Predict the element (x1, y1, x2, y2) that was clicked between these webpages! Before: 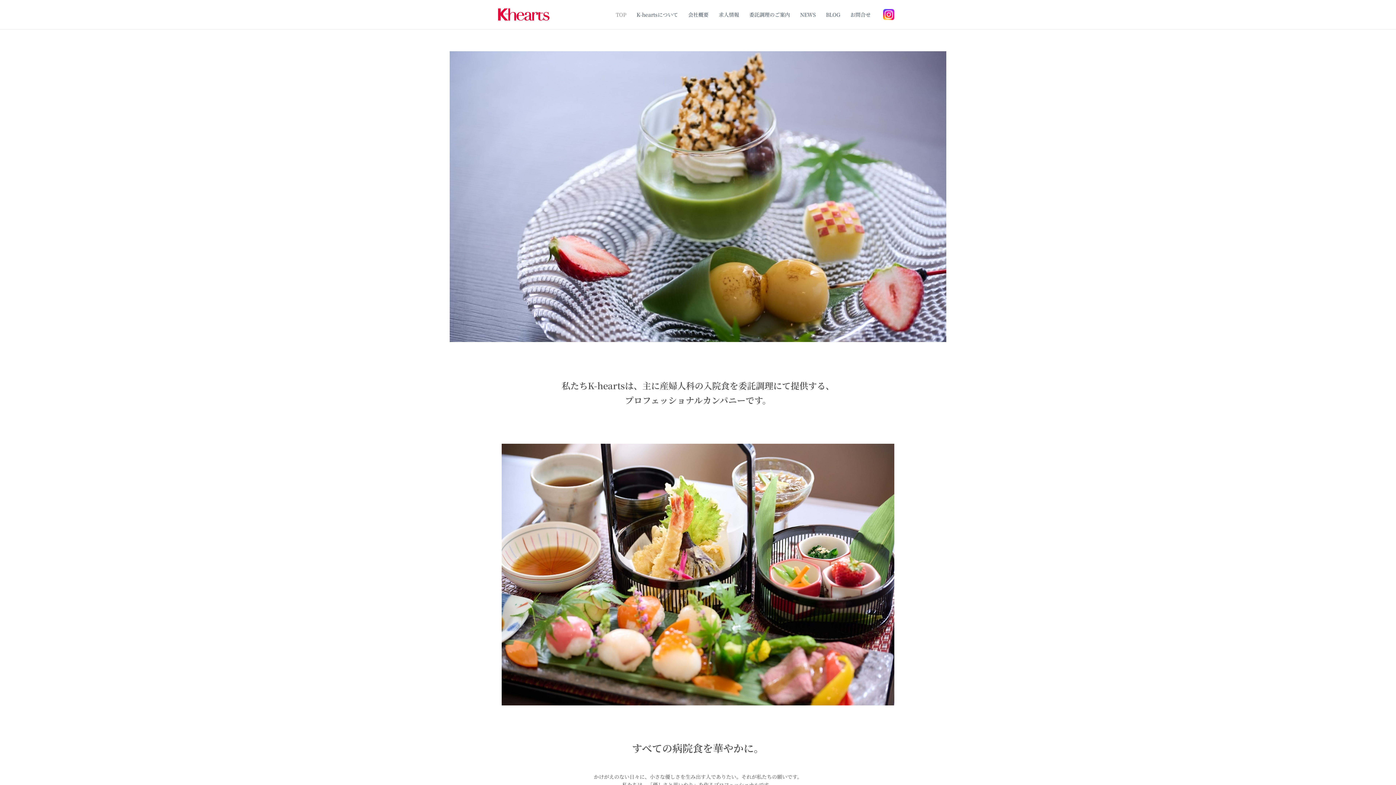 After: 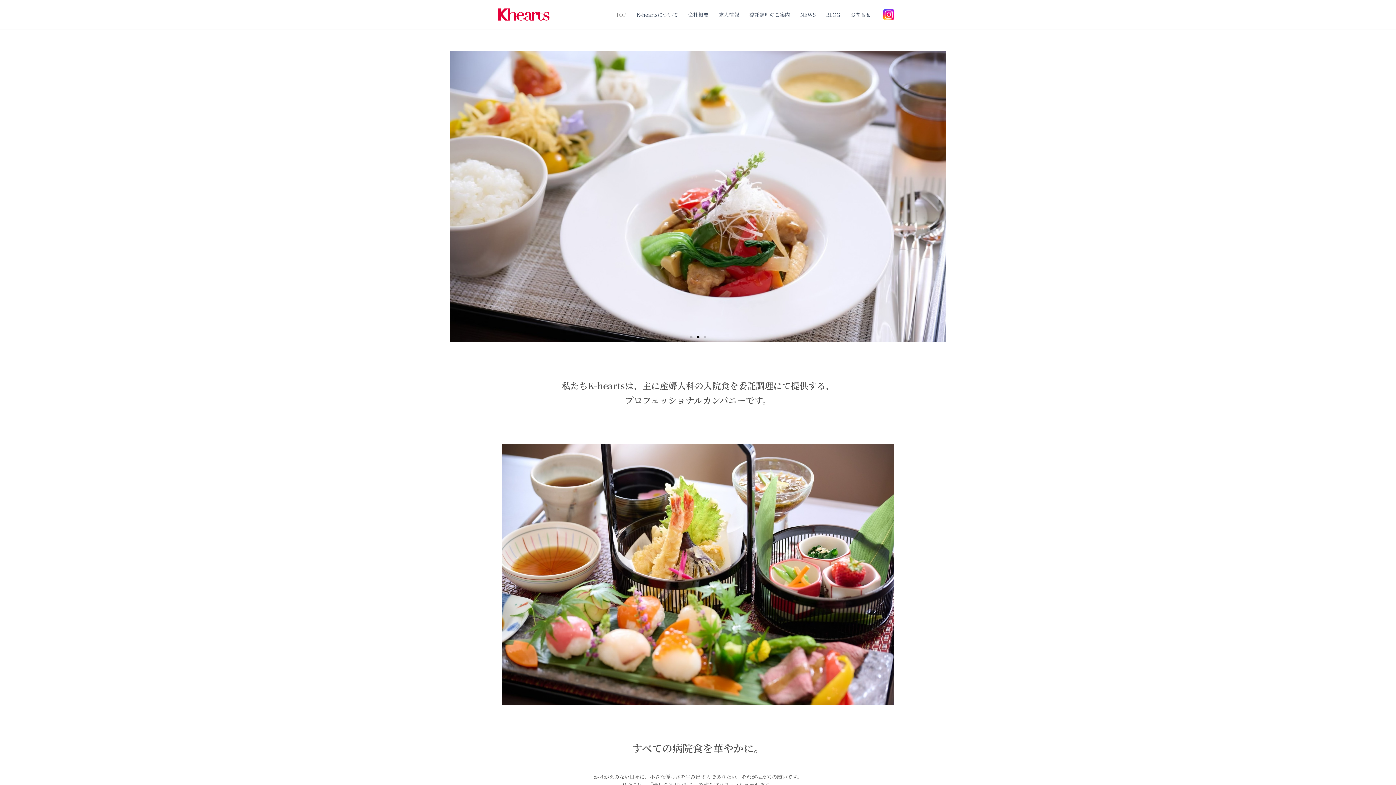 Action: bbox: (883, 10, 894, 17)